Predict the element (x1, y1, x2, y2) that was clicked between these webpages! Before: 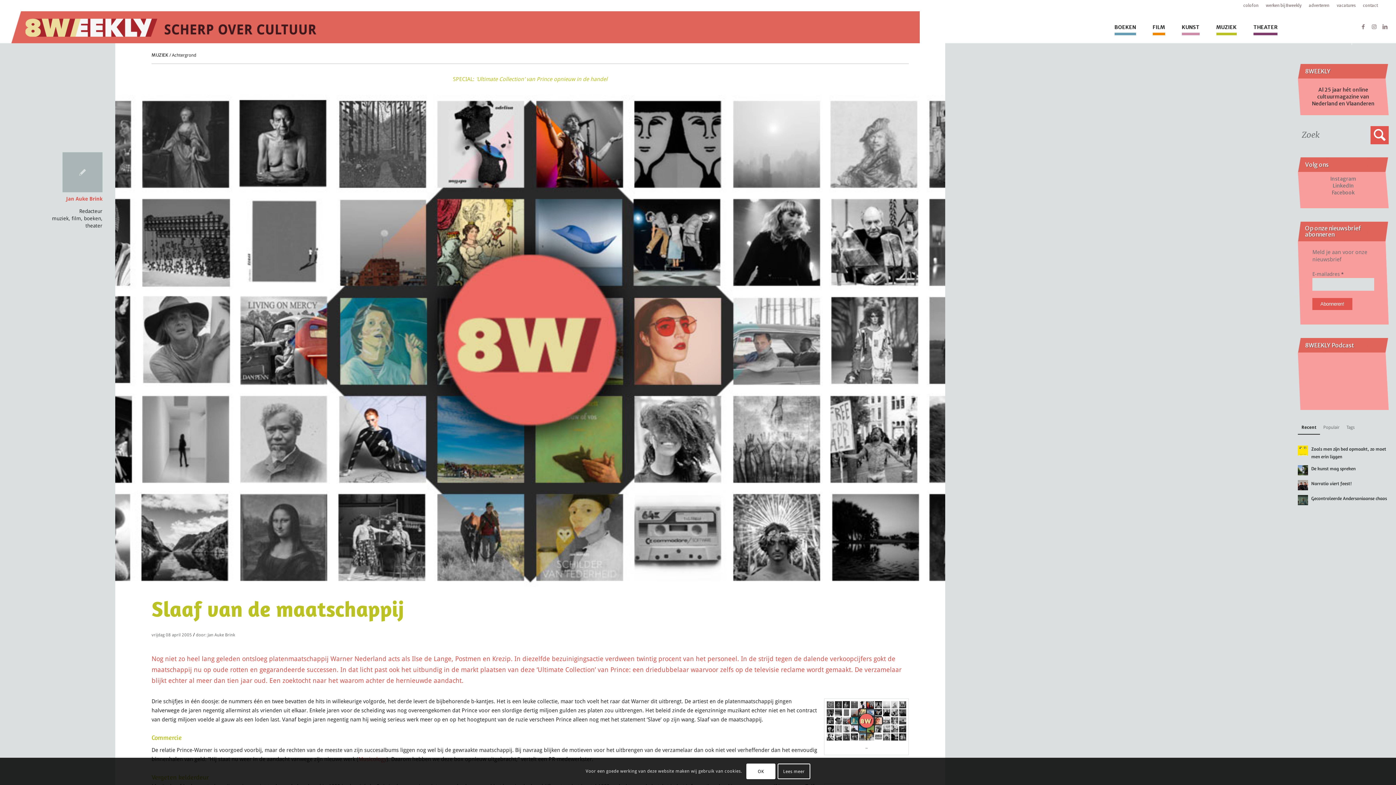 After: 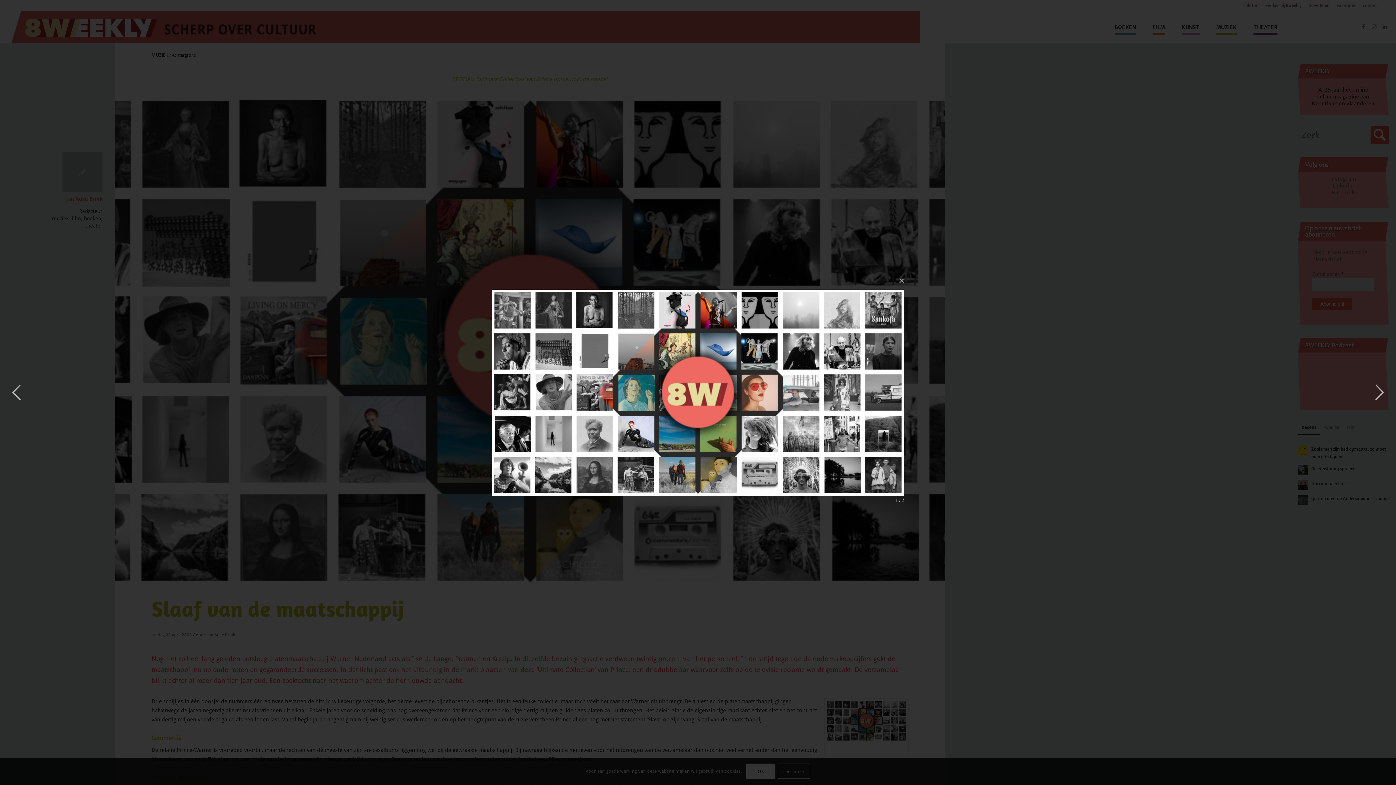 Action: bbox: (824, 699, 908, 743)